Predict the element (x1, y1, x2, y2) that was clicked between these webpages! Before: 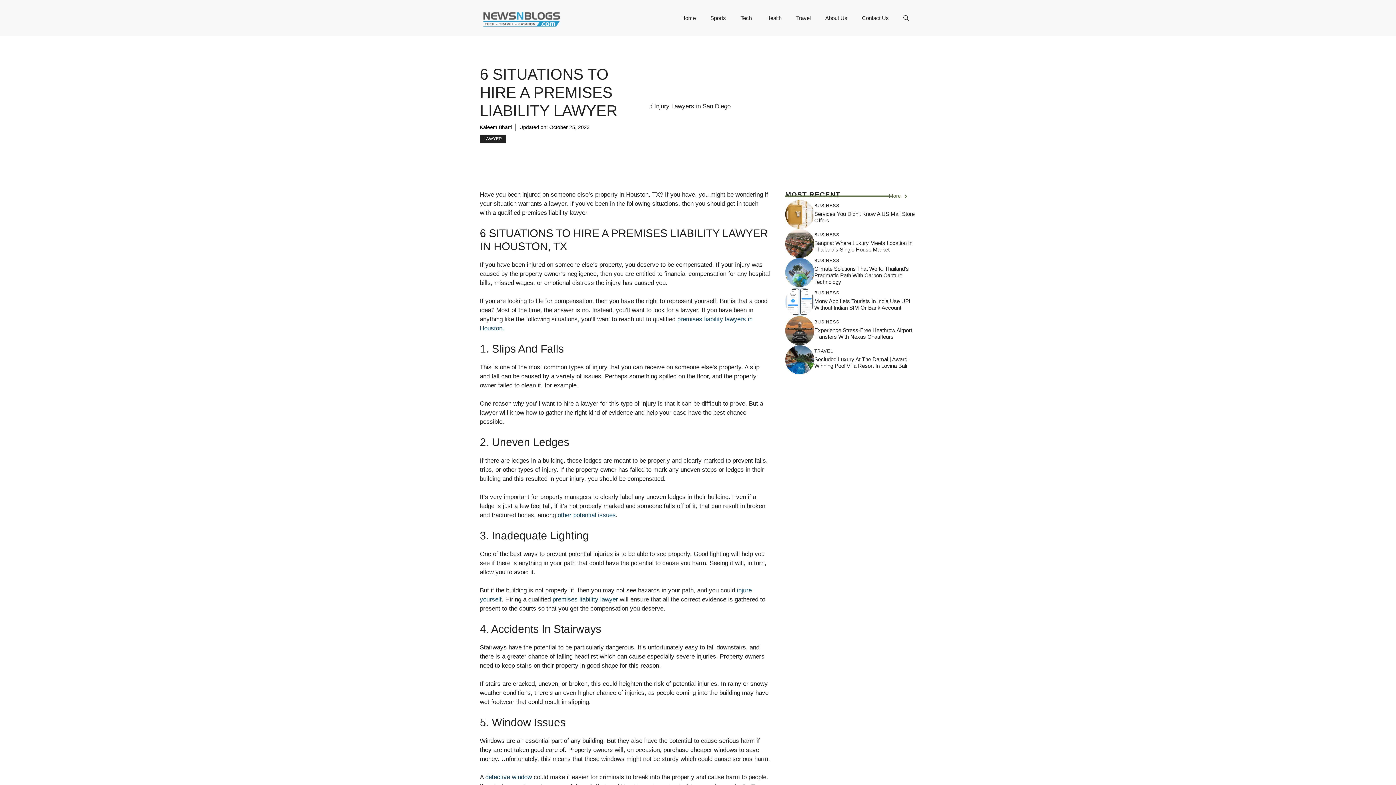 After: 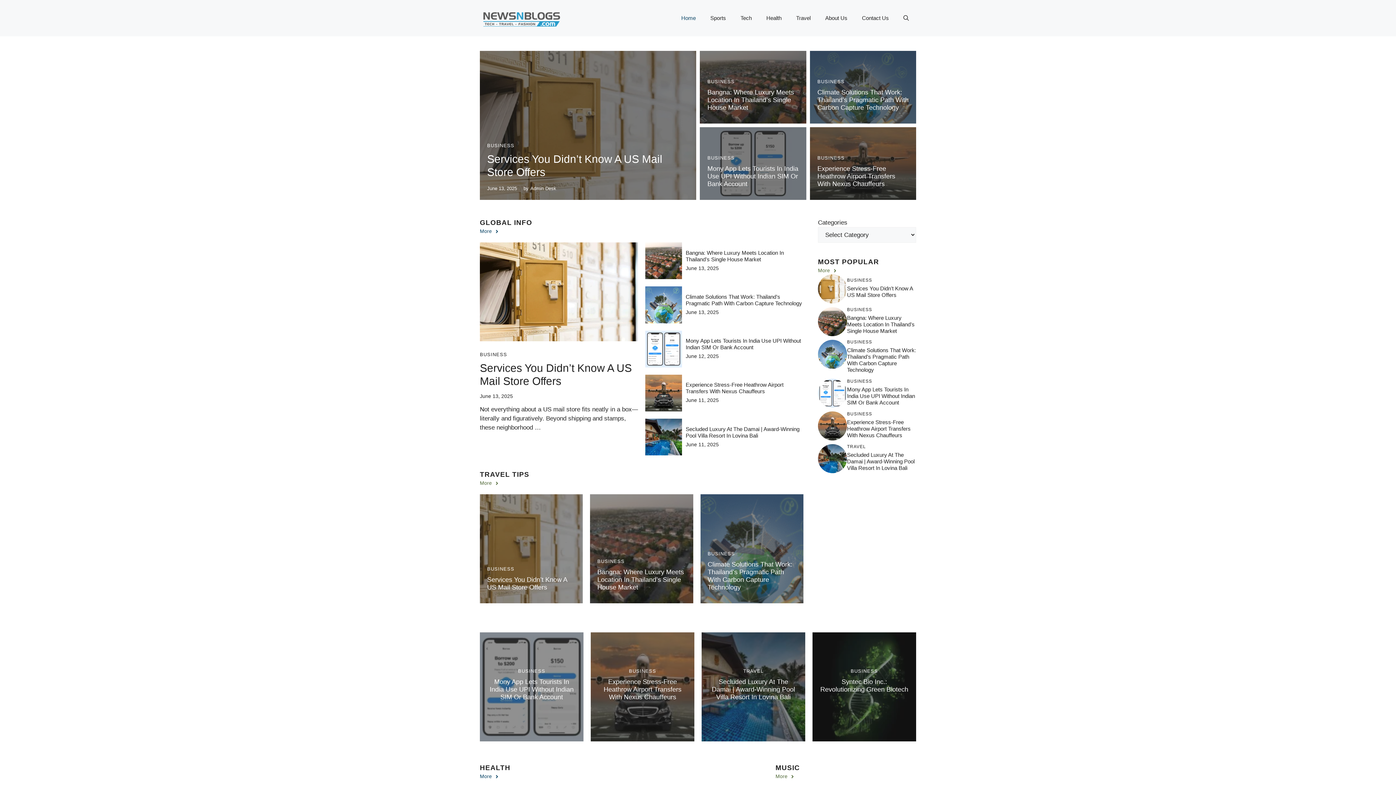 Action: bbox: (480, 14, 563, 21)